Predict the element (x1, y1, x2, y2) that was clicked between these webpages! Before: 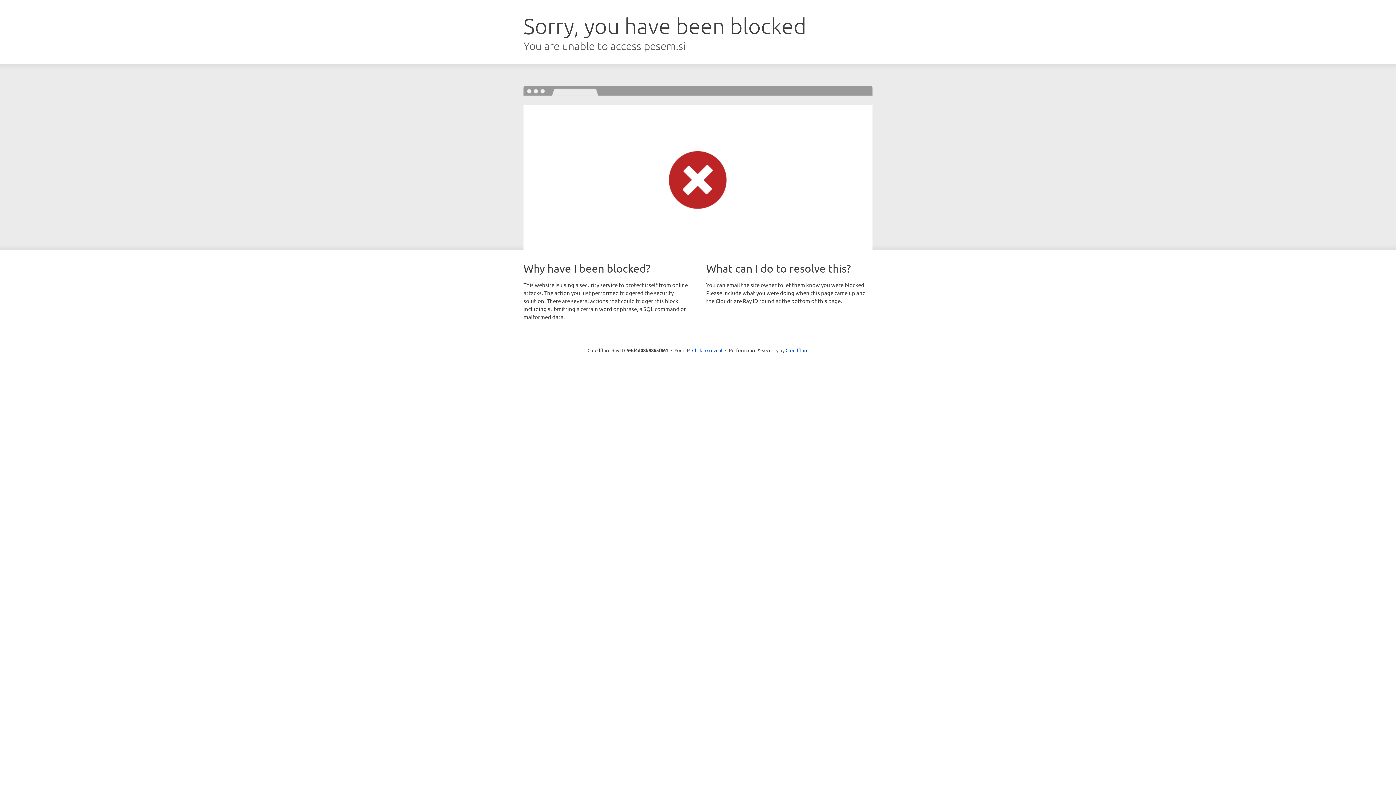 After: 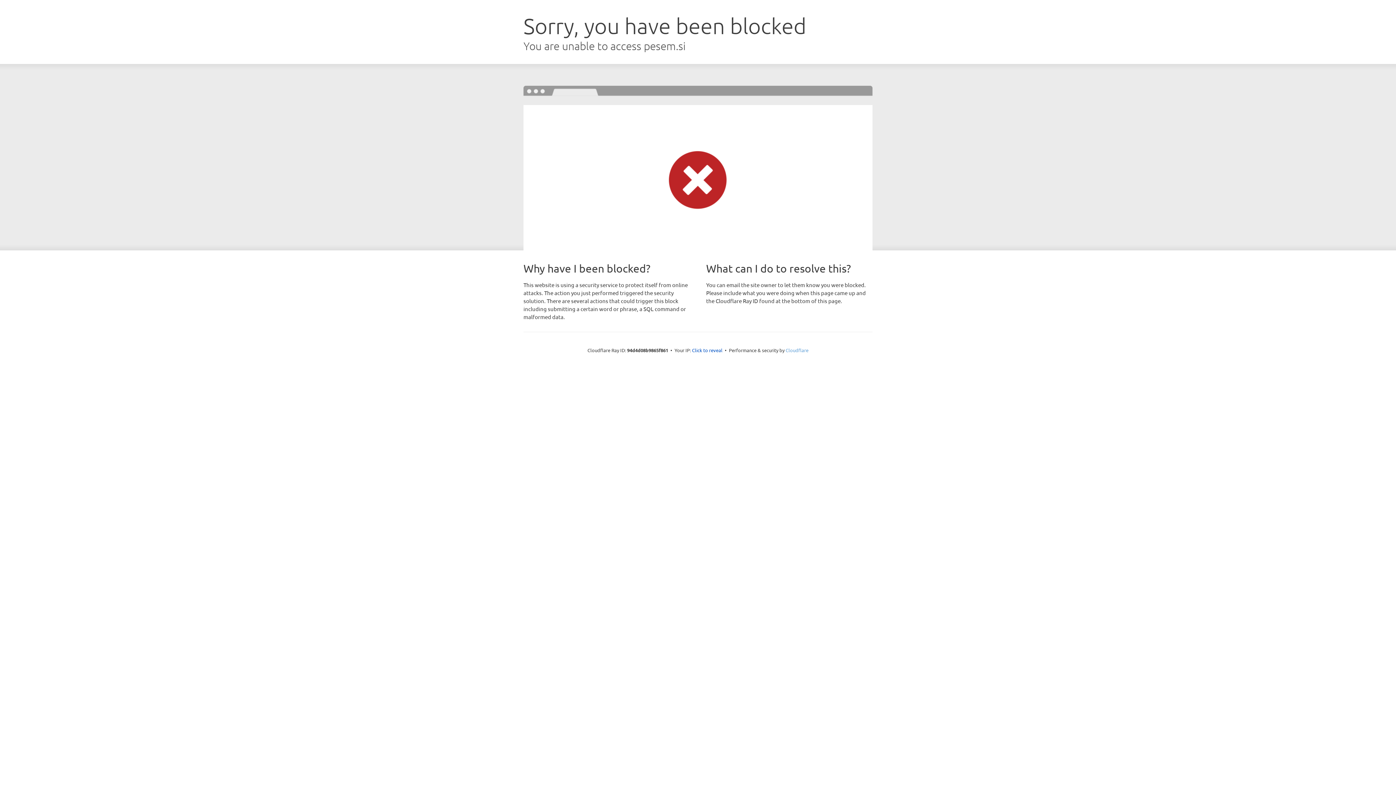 Action: label: Cloudflare bbox: (785, 347, 808, 353)